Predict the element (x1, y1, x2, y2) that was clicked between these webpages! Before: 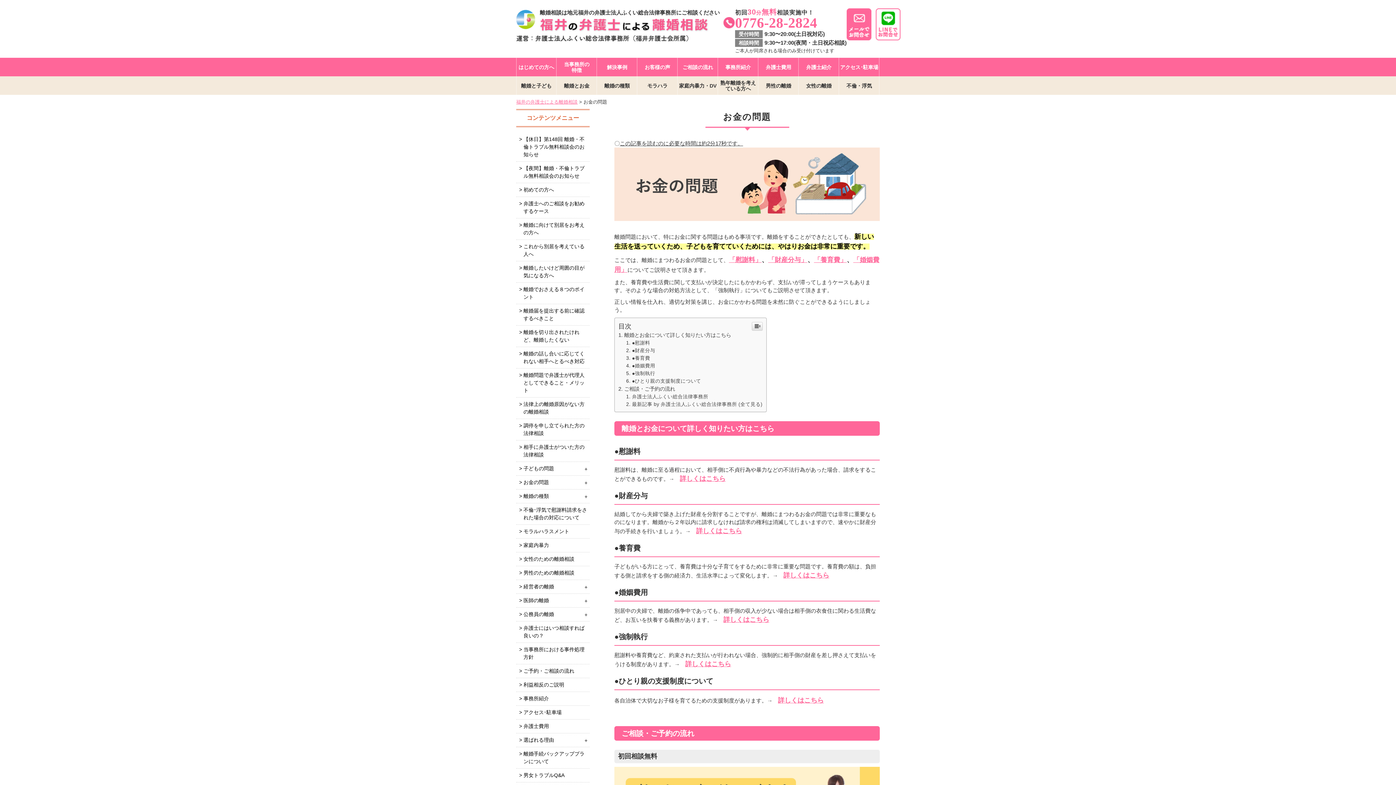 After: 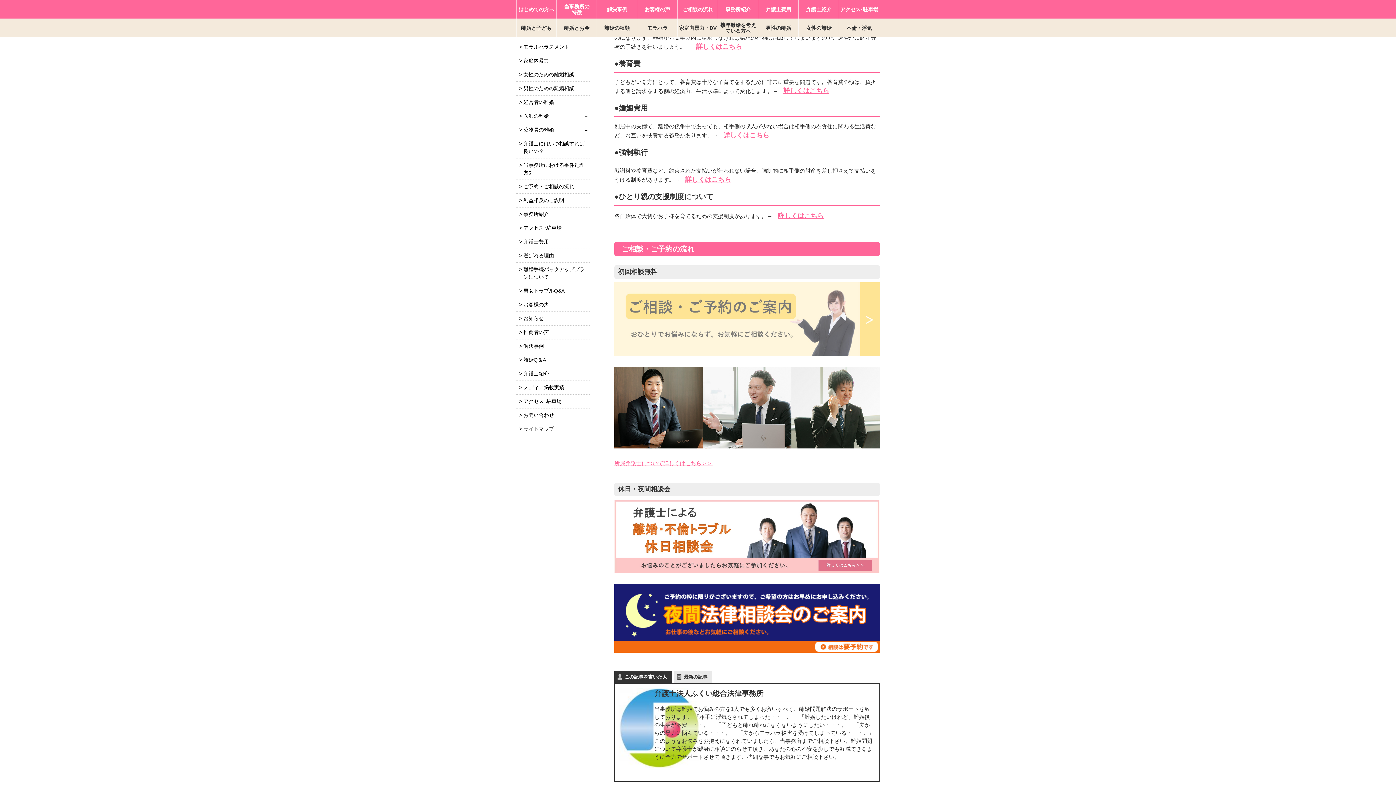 Action: bbox: (632, 340, 650, 345) label: ●慰謝料